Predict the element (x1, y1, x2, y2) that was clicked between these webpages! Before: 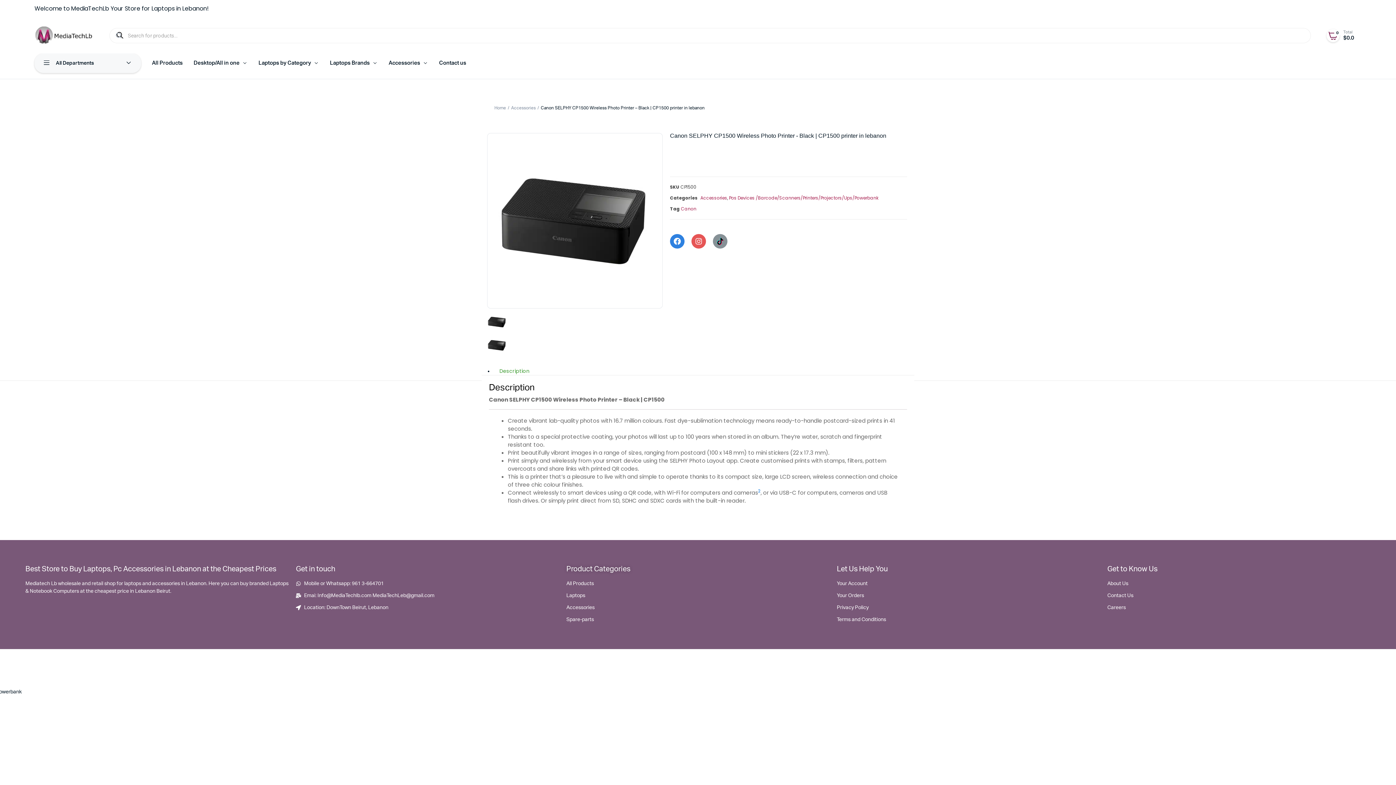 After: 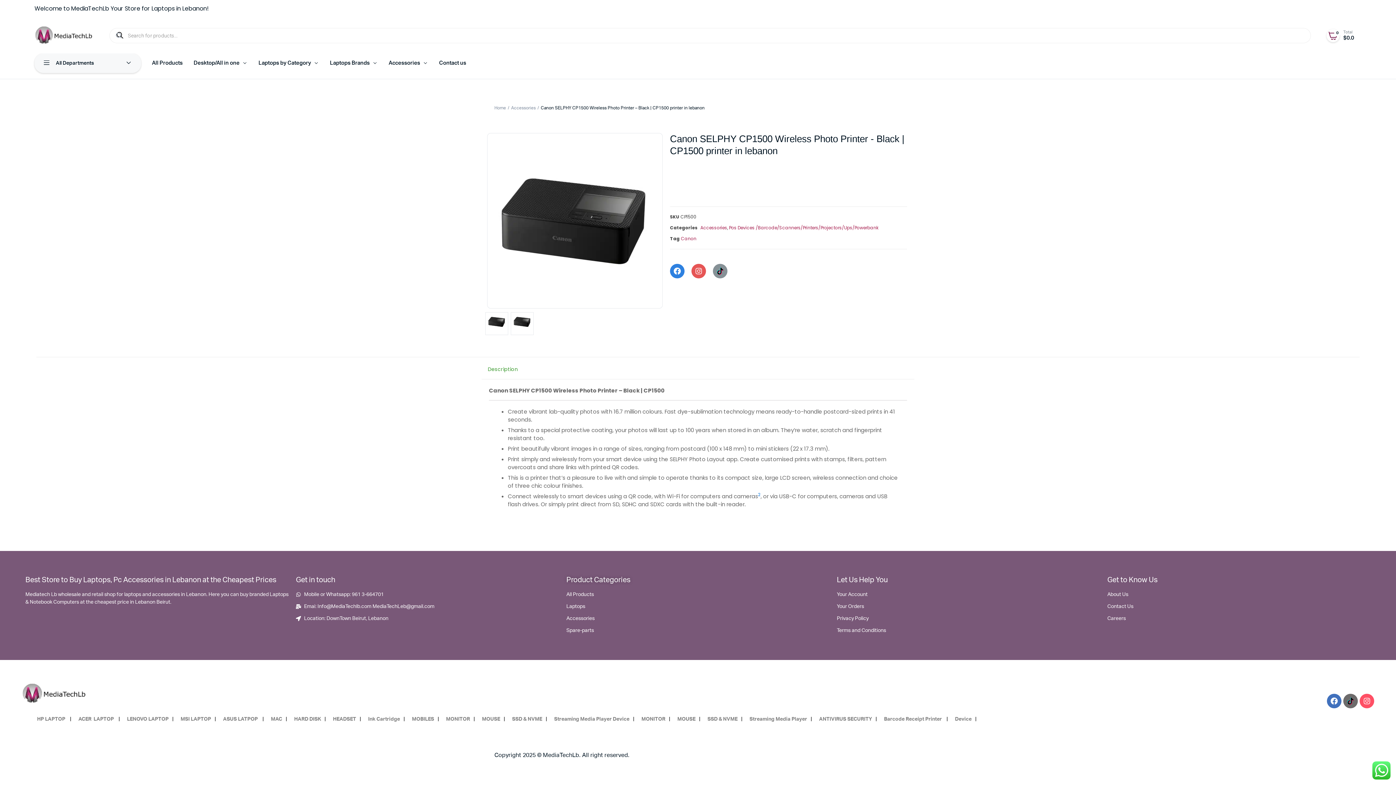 Action: bbox: (713, 234, 727, 248)